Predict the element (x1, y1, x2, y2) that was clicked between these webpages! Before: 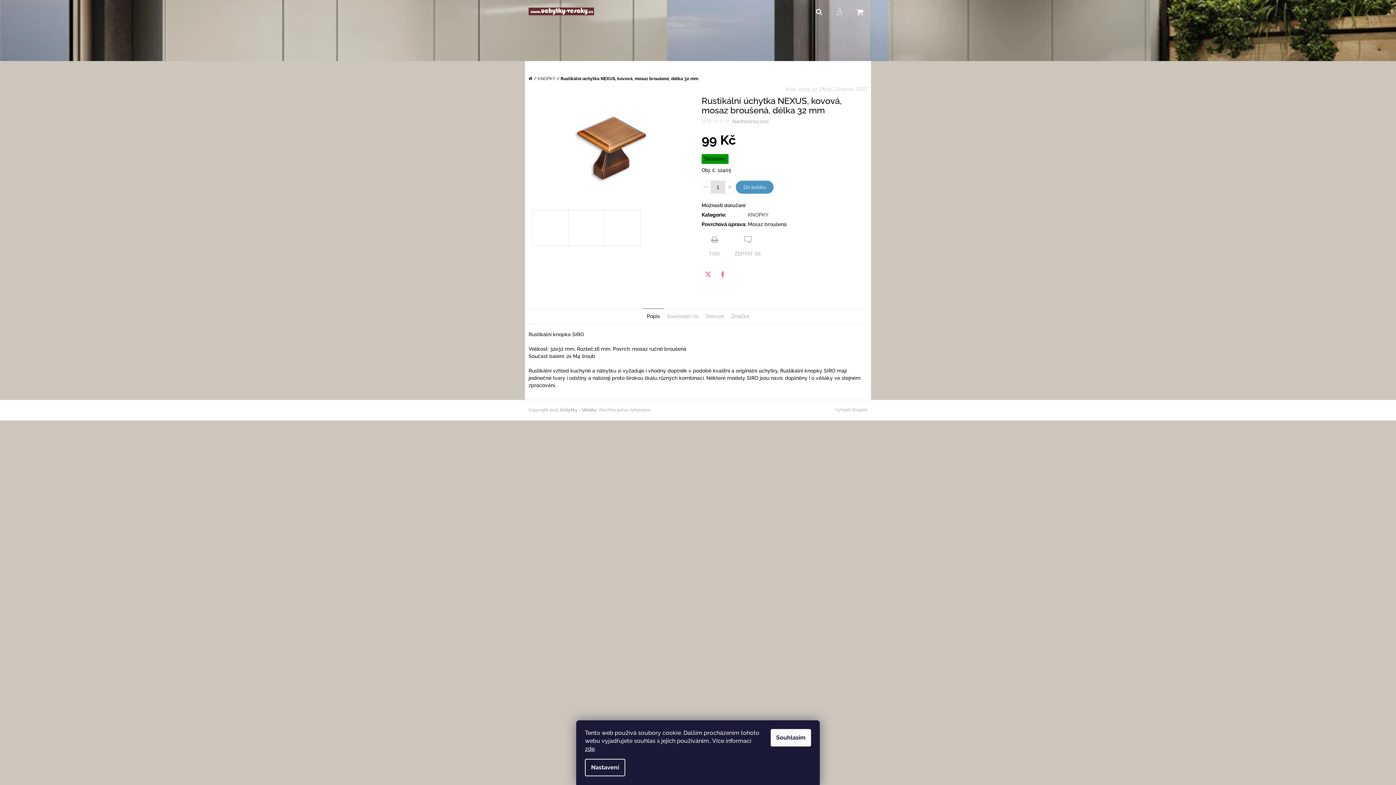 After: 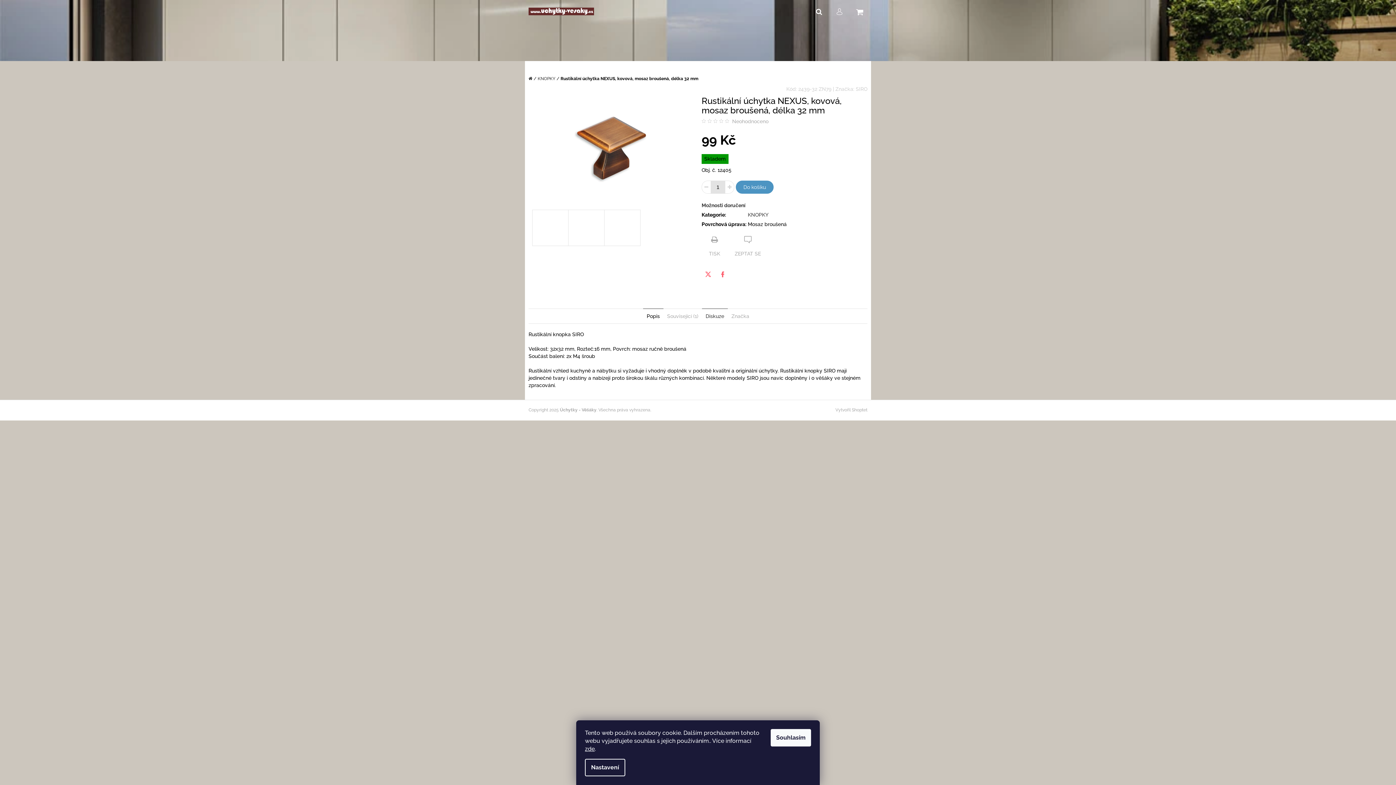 Action: label: Diskuze bbox: (702, 308, 728, 323)